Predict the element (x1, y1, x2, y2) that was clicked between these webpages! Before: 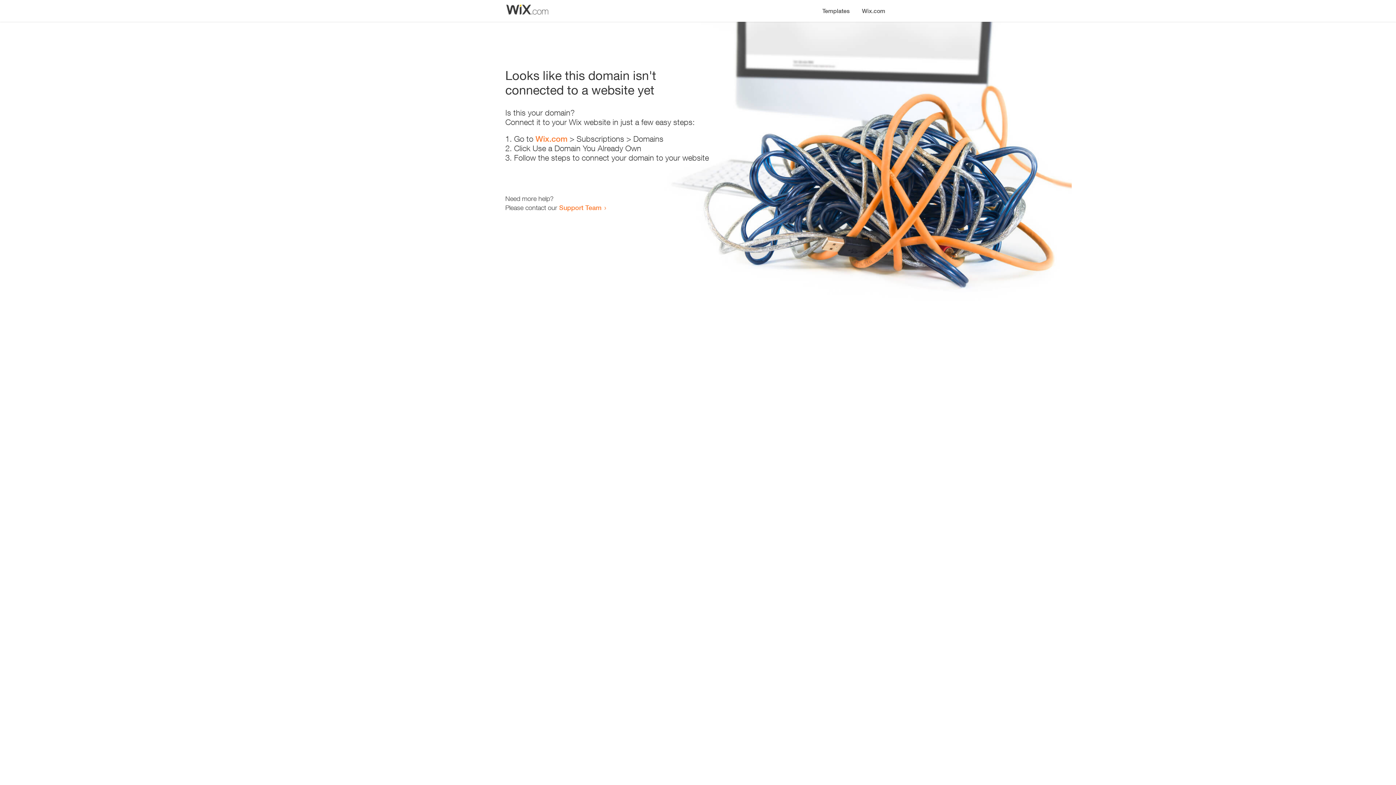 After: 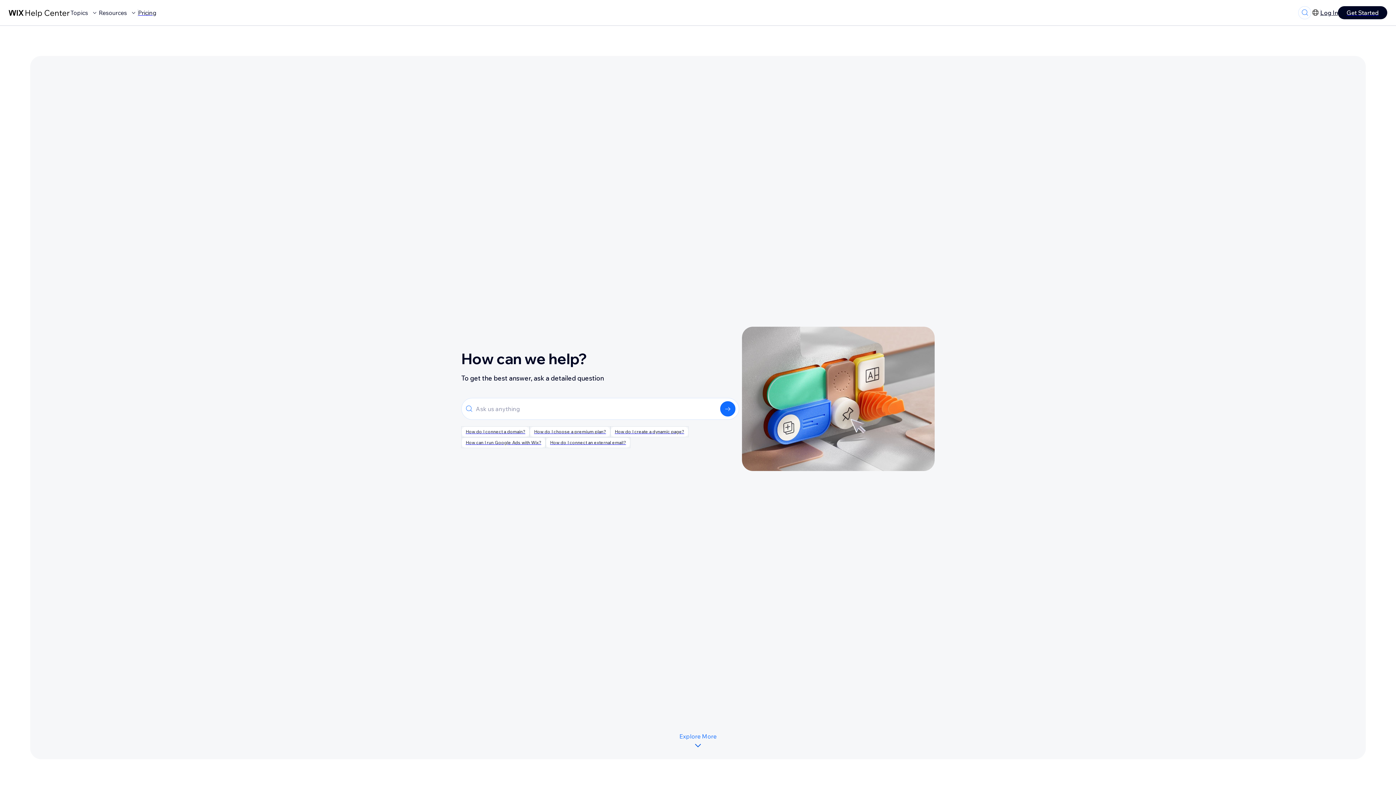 Action: bbox: (559, 203, 601, 211) label: Support Team